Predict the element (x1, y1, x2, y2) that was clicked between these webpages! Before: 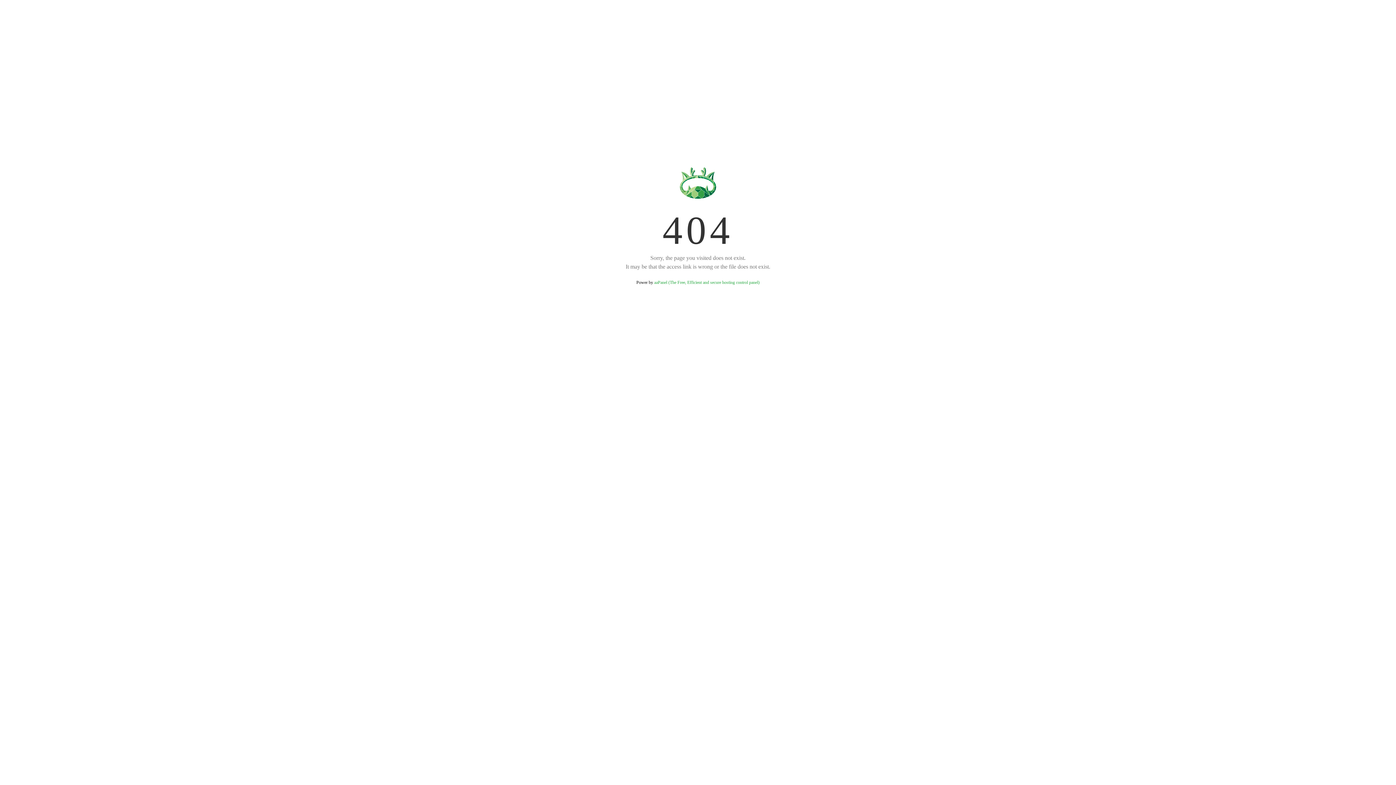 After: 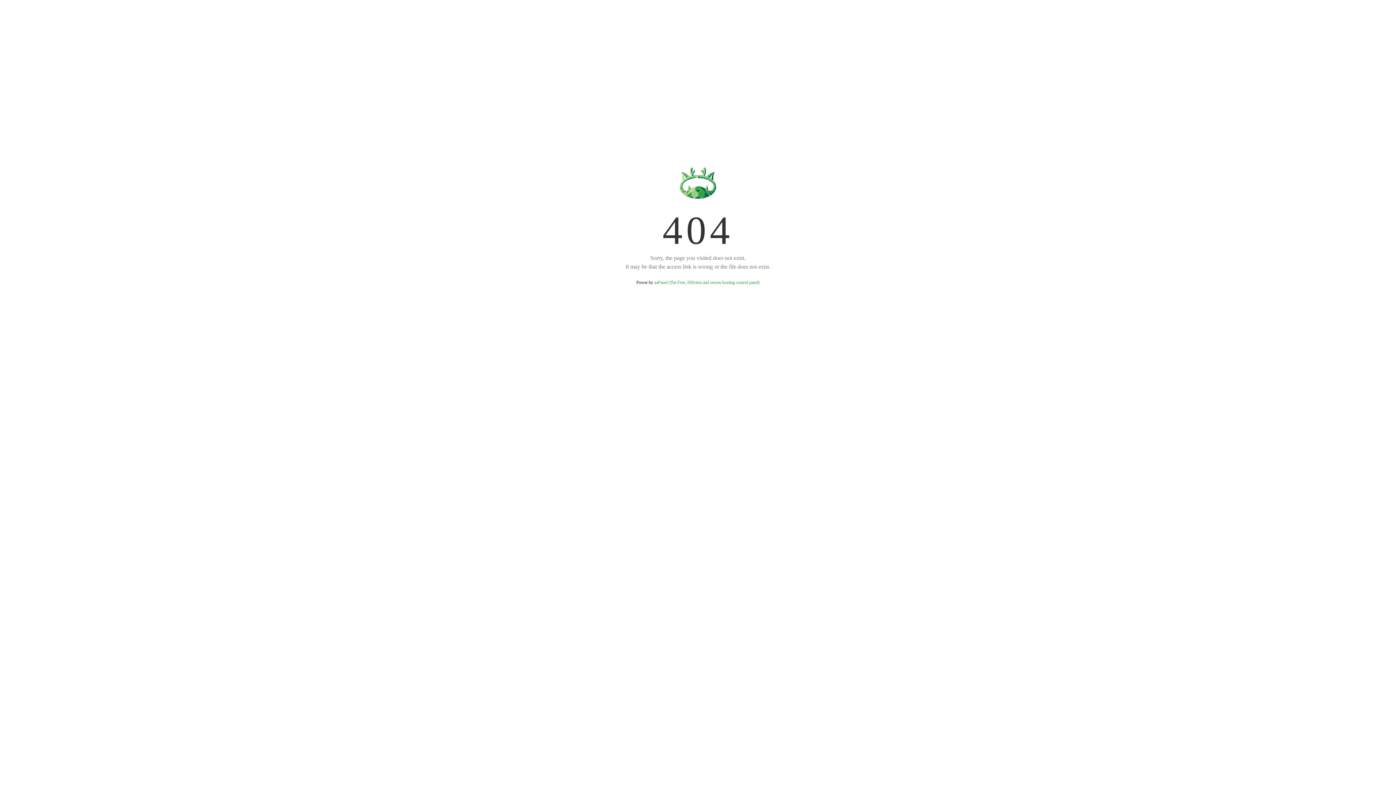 Action: bbox: (654, 280, 759, 285) label: aaPanel (The Free, Efficient and secure hosting control panel)